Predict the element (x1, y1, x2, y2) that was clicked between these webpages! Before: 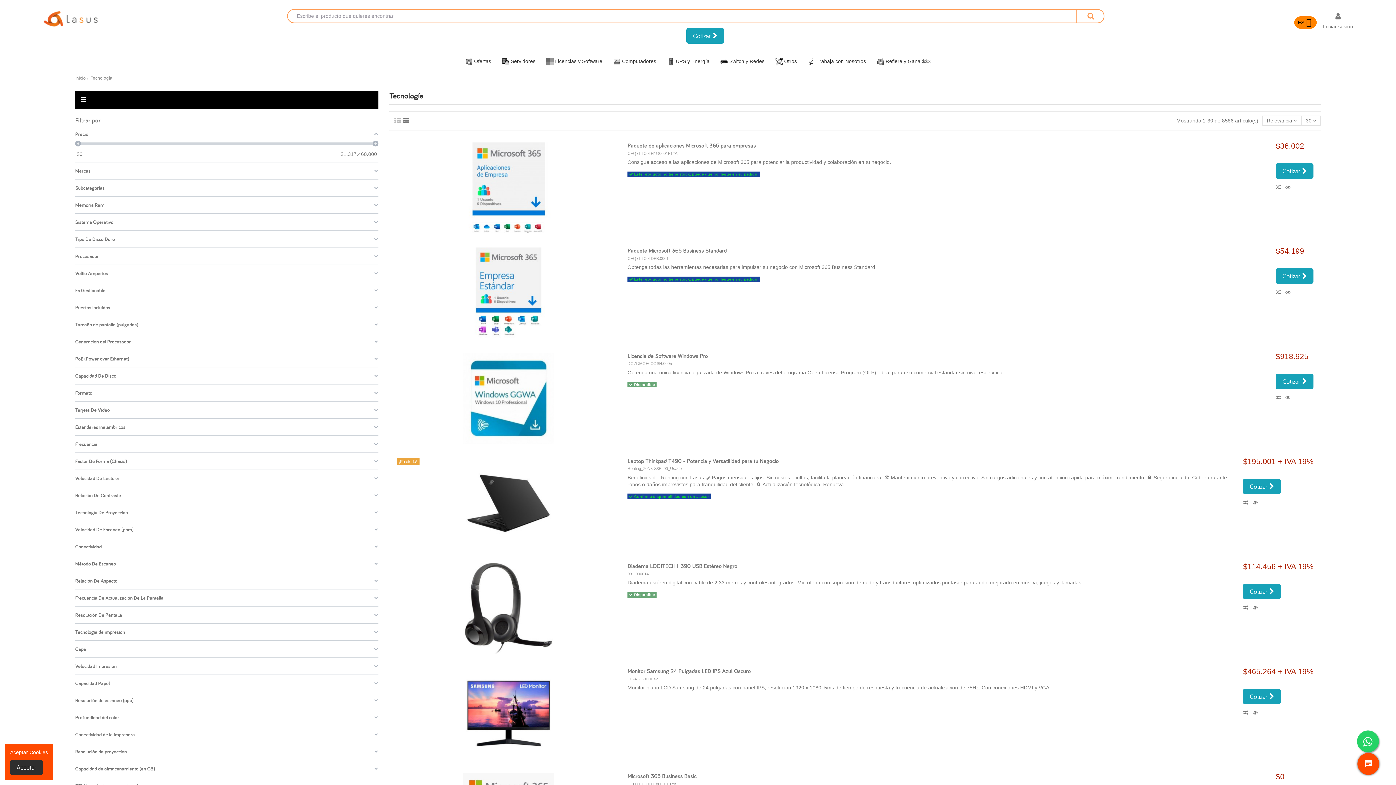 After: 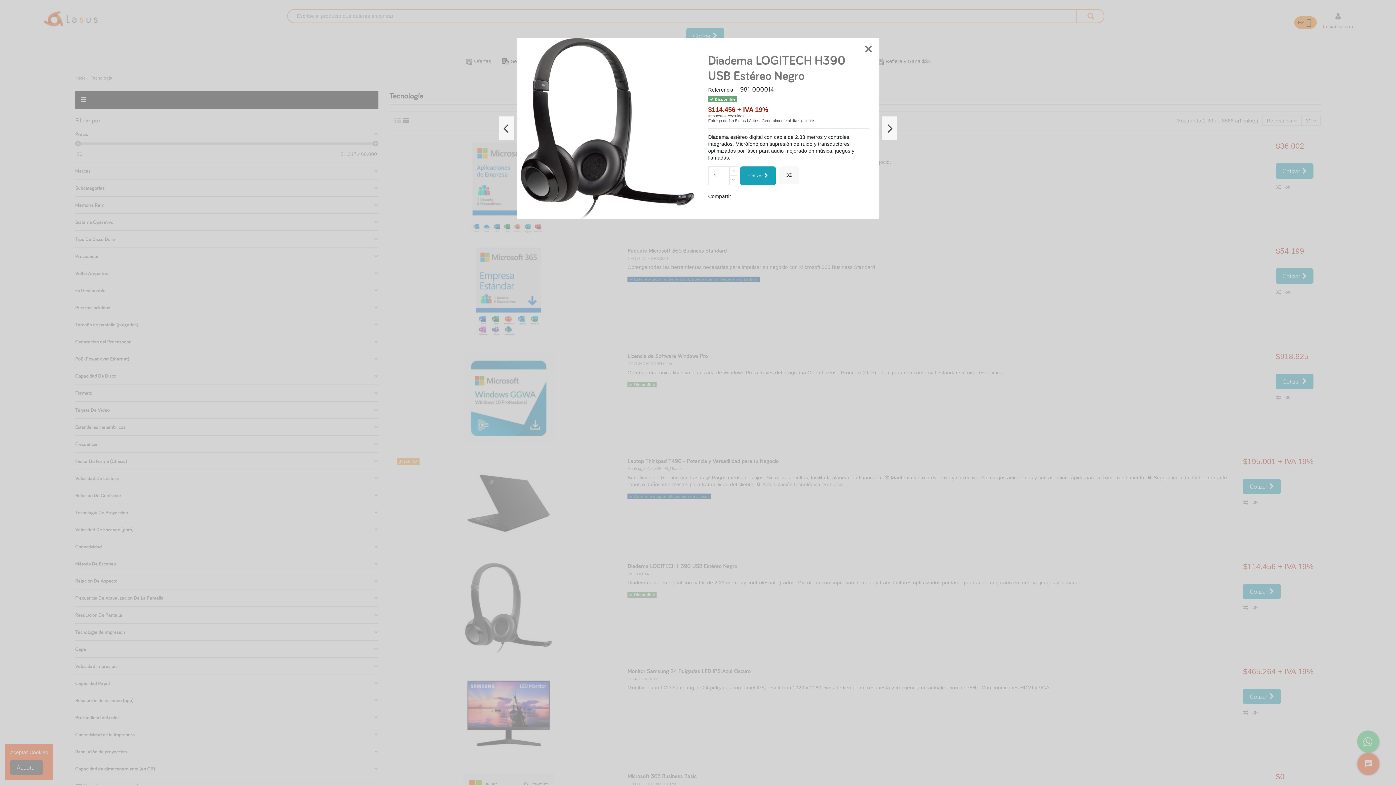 Action: bbox: (1253, 605, 1261, 610)